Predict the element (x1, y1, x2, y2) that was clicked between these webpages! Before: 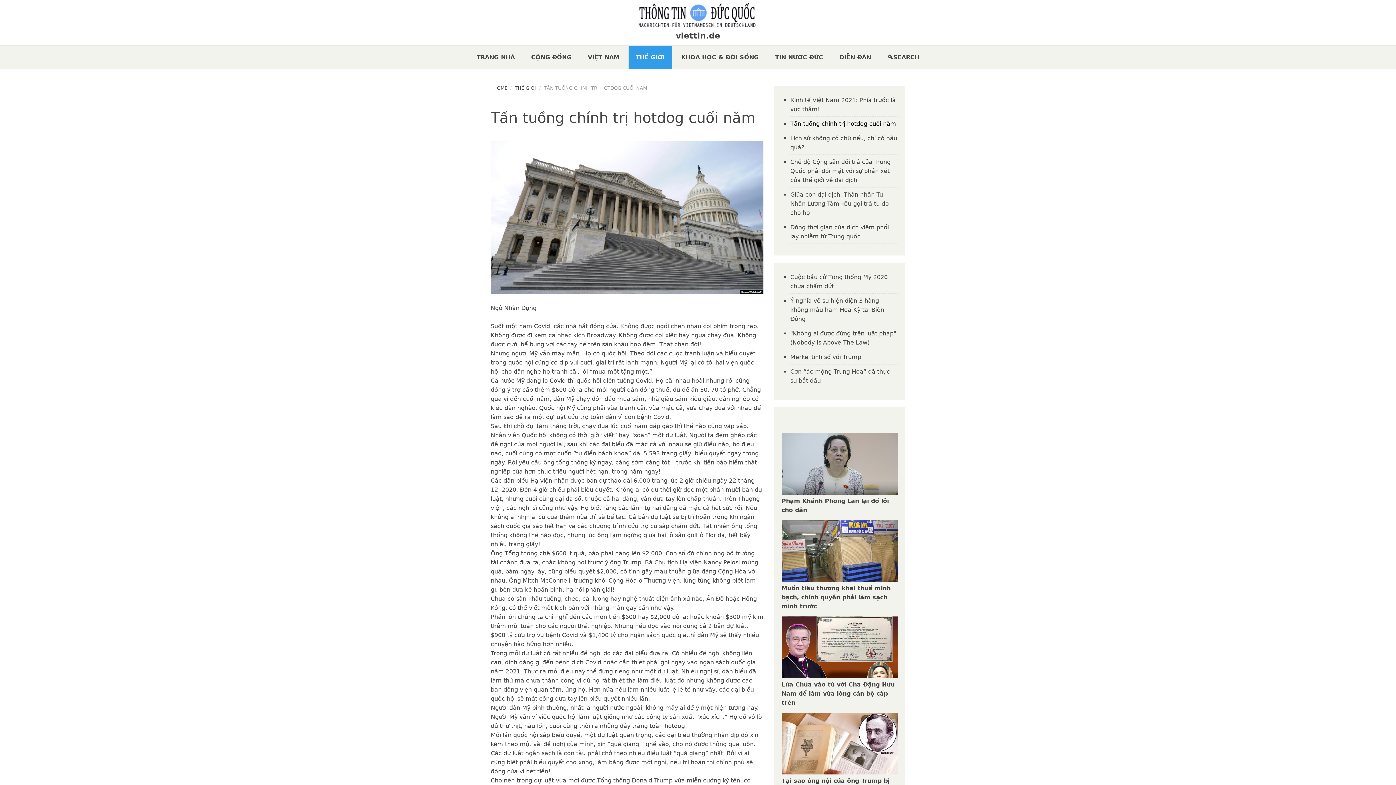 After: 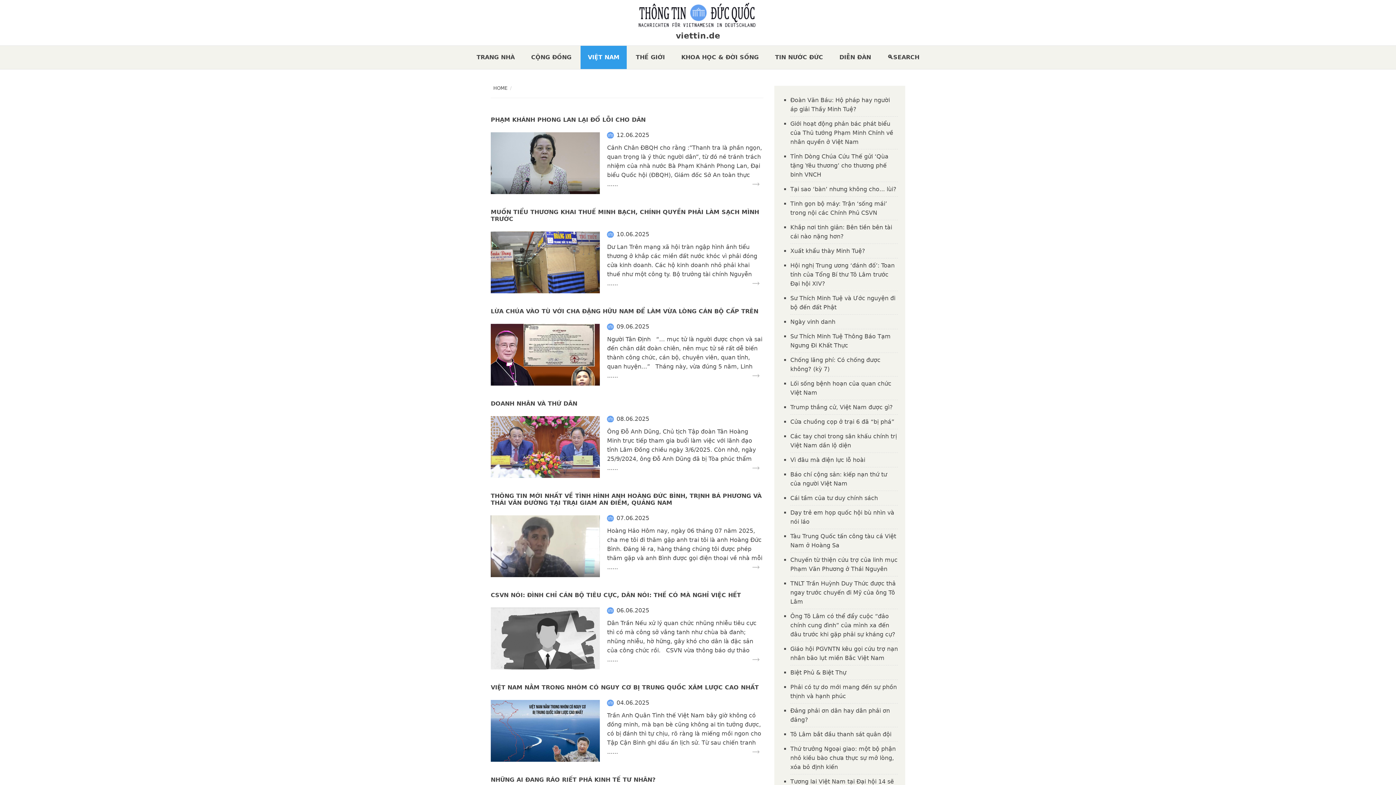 Action: label: VIỆT NAM bbox: (580, 45, 626, 69)